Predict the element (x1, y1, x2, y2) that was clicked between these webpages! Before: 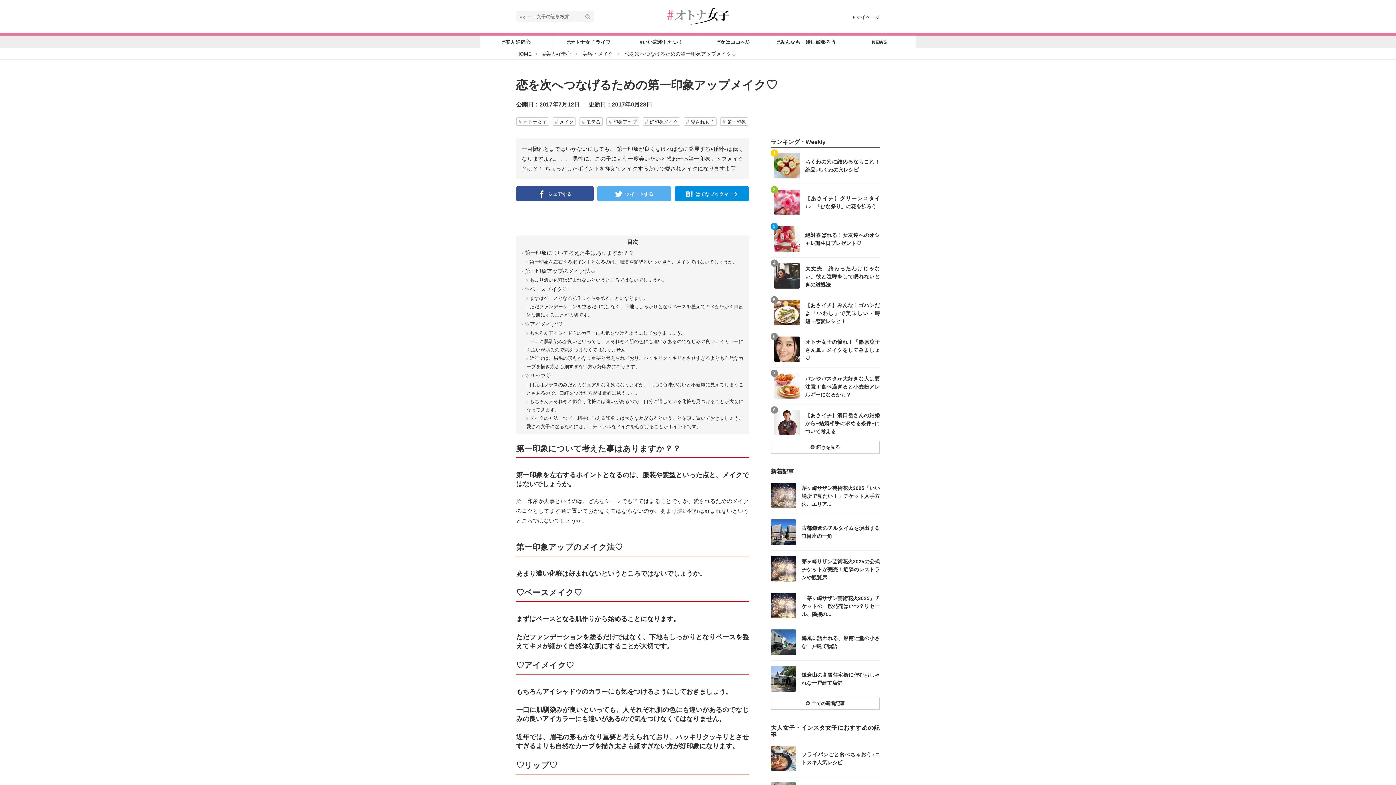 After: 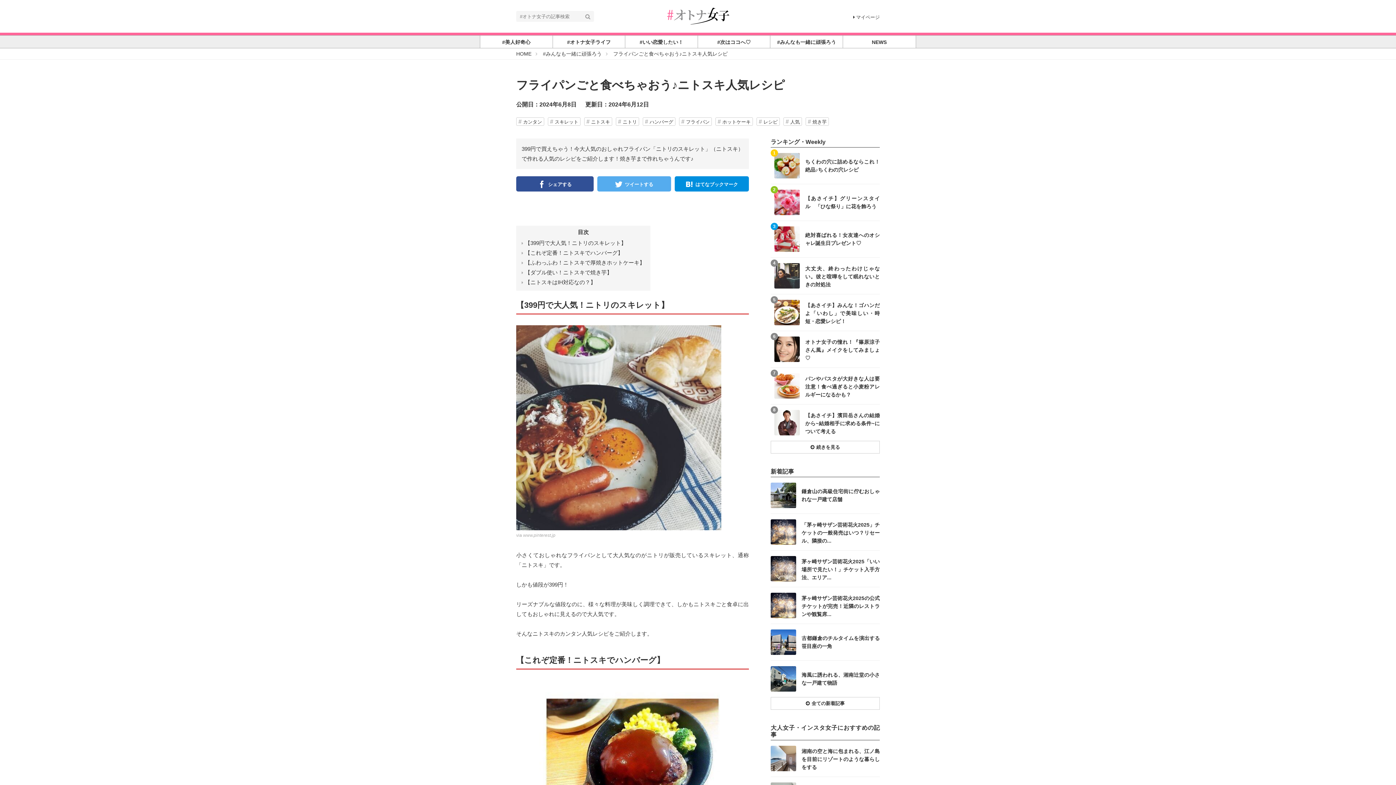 Action: label: フライパンごと食べちゃおう♪ニトスキ人気レシピ bbox: (801, 750, 880, 766)